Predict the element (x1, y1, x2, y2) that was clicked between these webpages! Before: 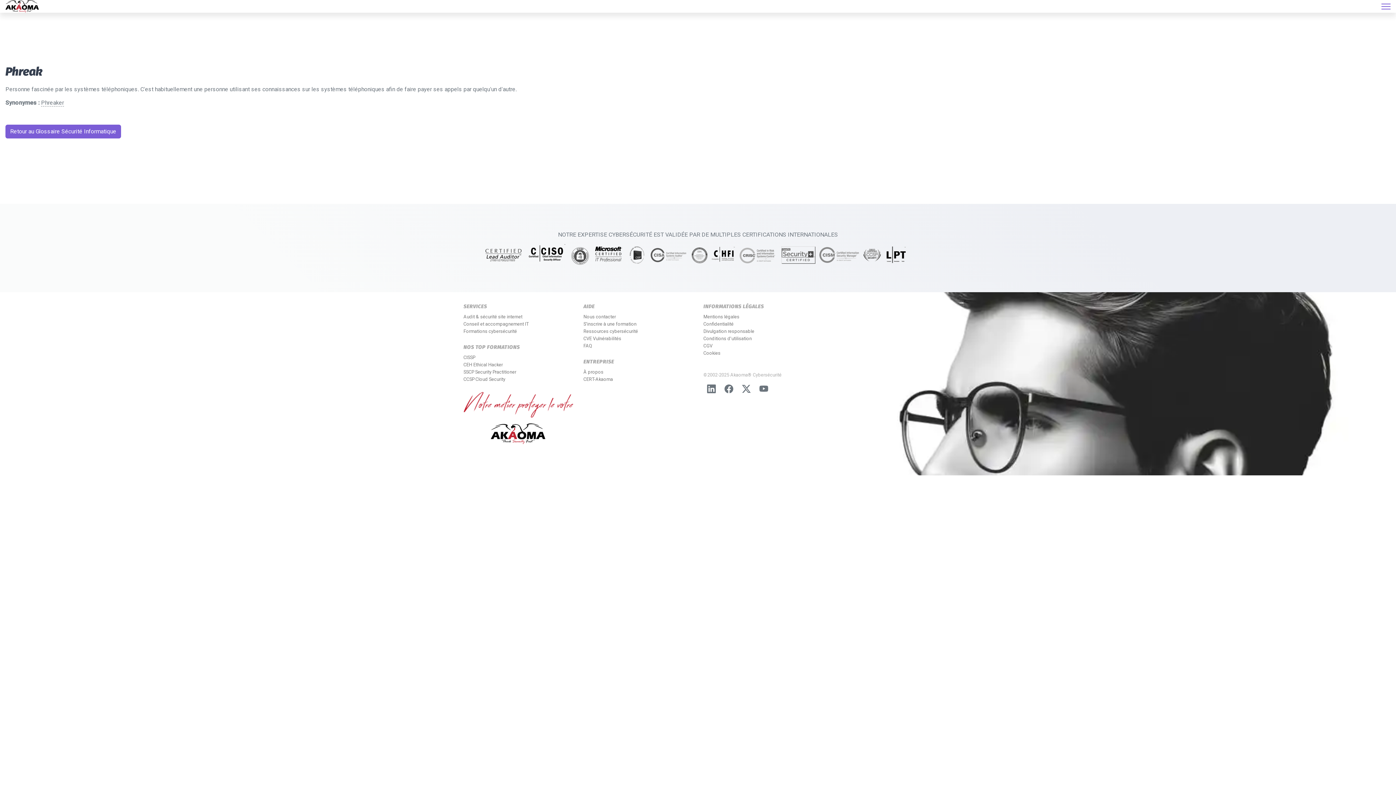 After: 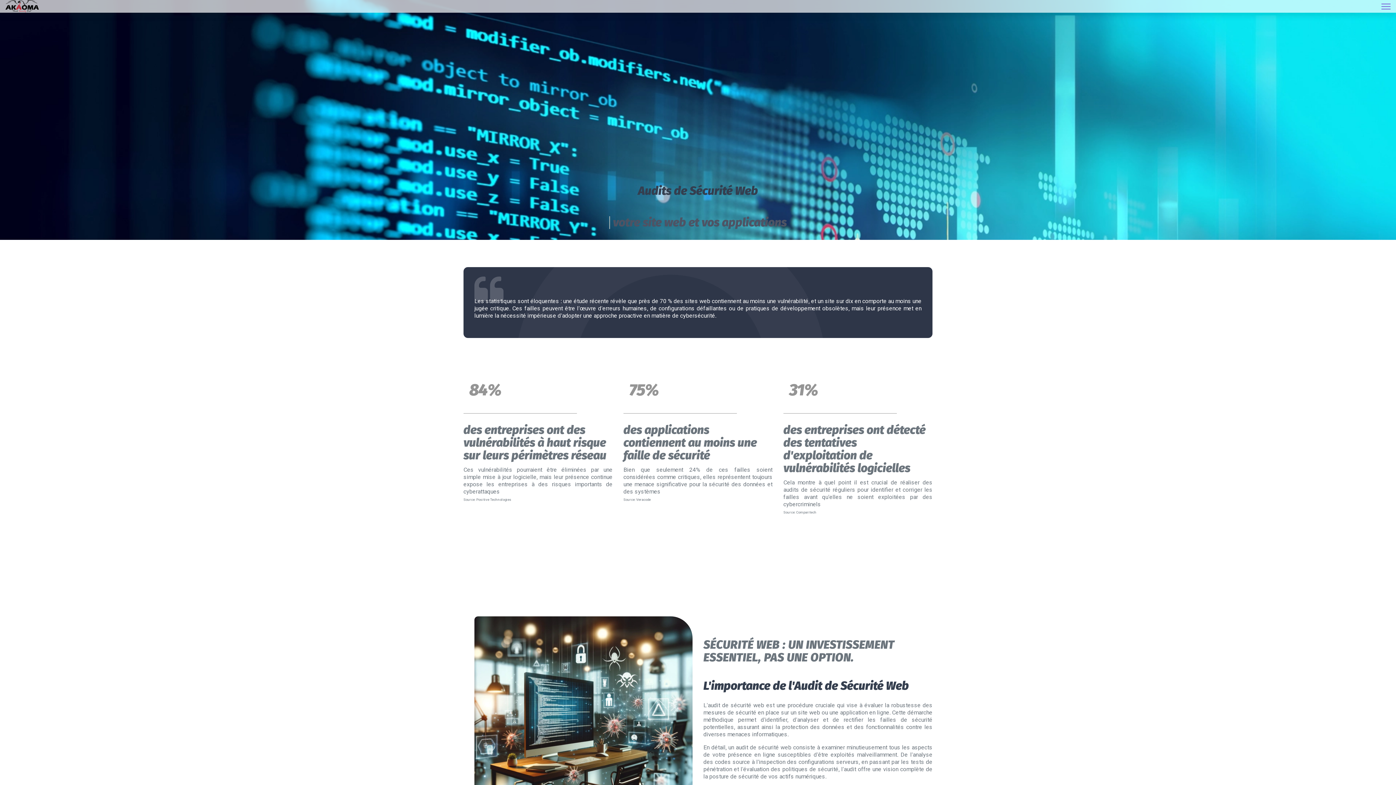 Action: label: Audit & sécurité site internet bbox: (463, 313, 522, 320)